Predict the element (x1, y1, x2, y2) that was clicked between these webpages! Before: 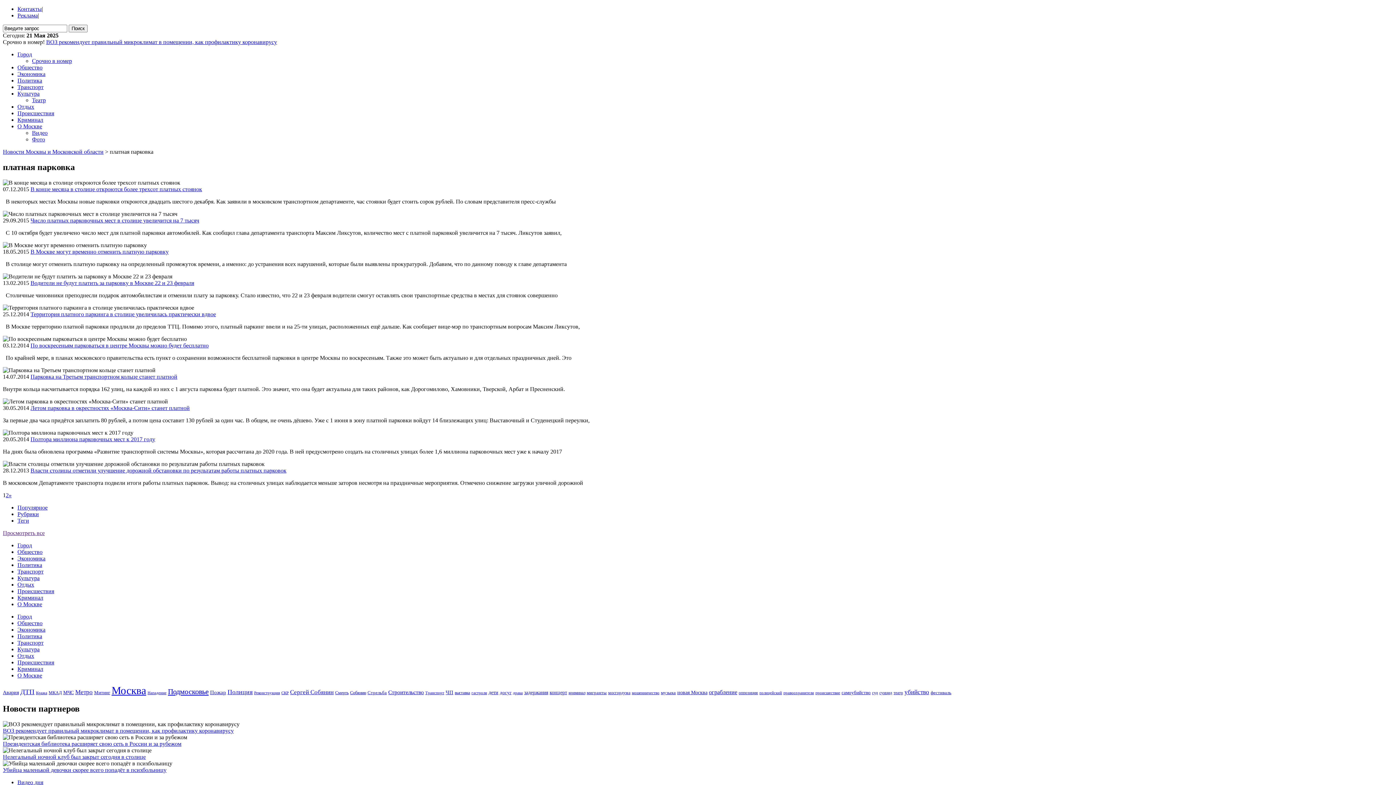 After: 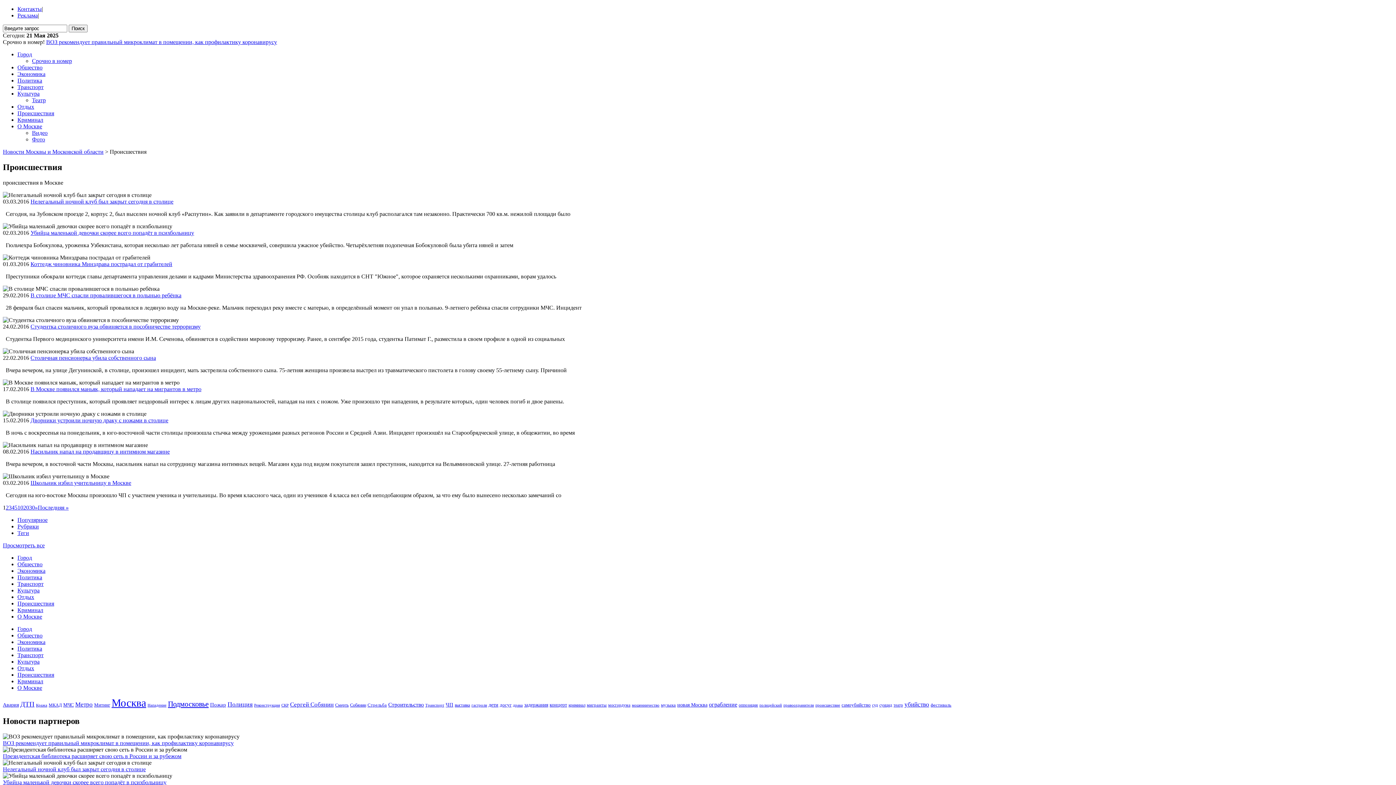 Action: label: Происшествия bbox: (17, 588, 54, 594)